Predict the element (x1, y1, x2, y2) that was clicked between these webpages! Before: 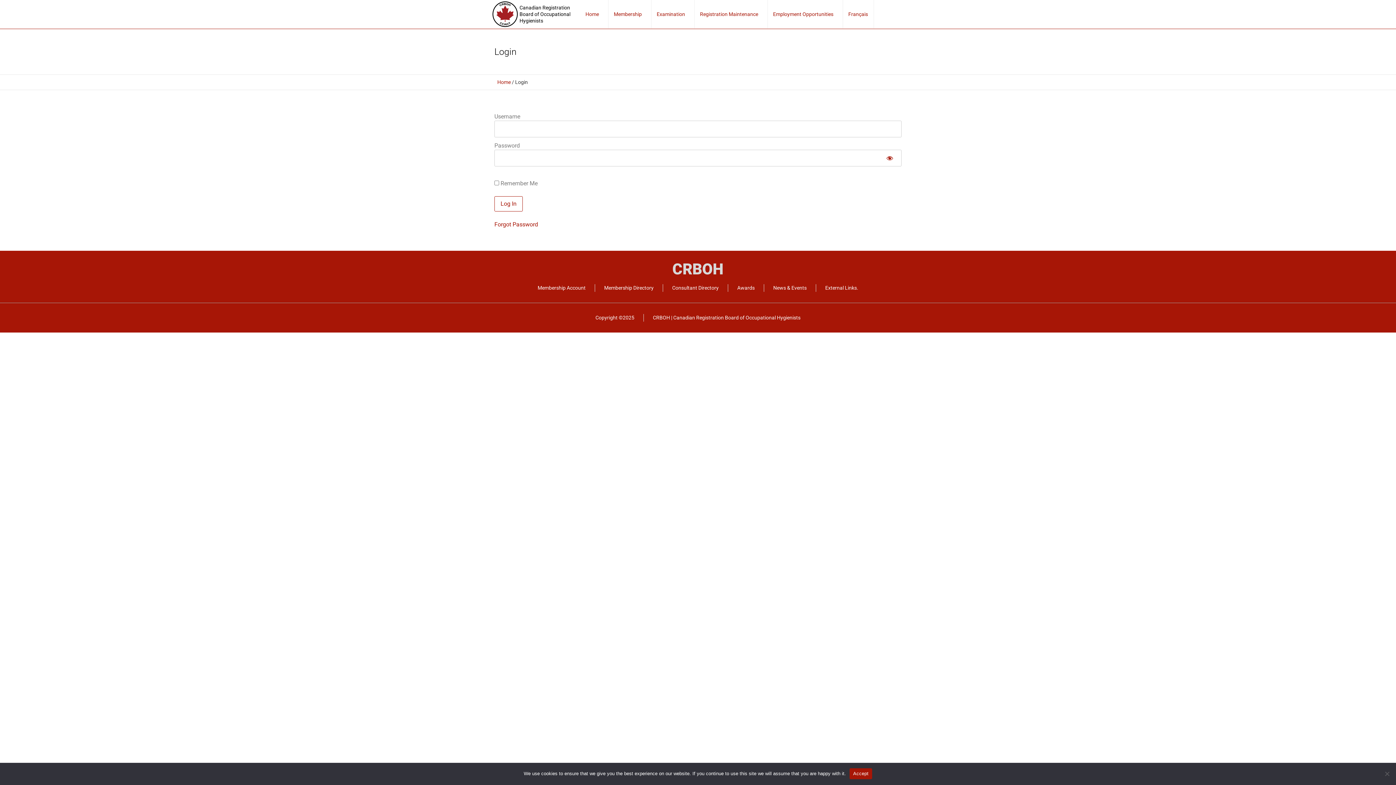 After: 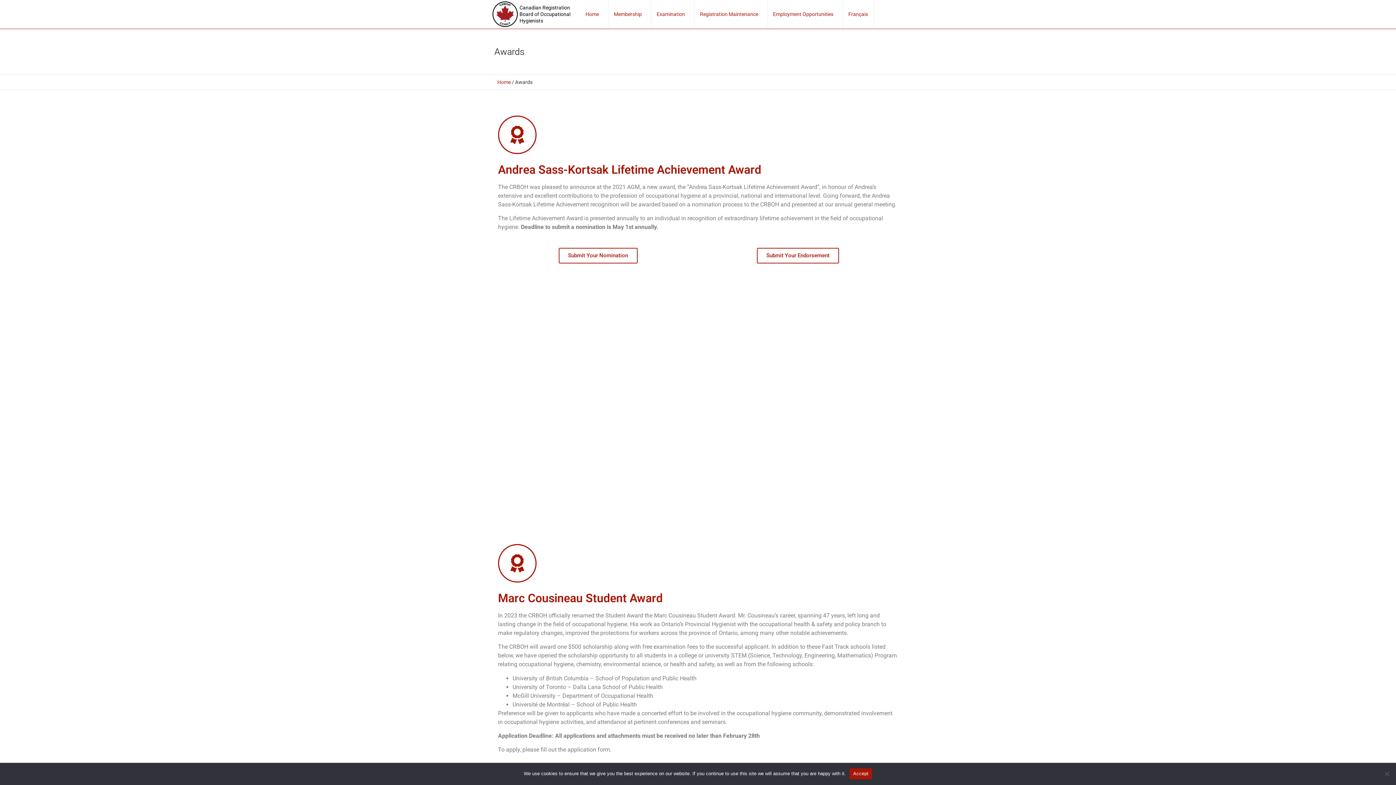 Action: bbox: (737, 284, 754, 292) label: Awards